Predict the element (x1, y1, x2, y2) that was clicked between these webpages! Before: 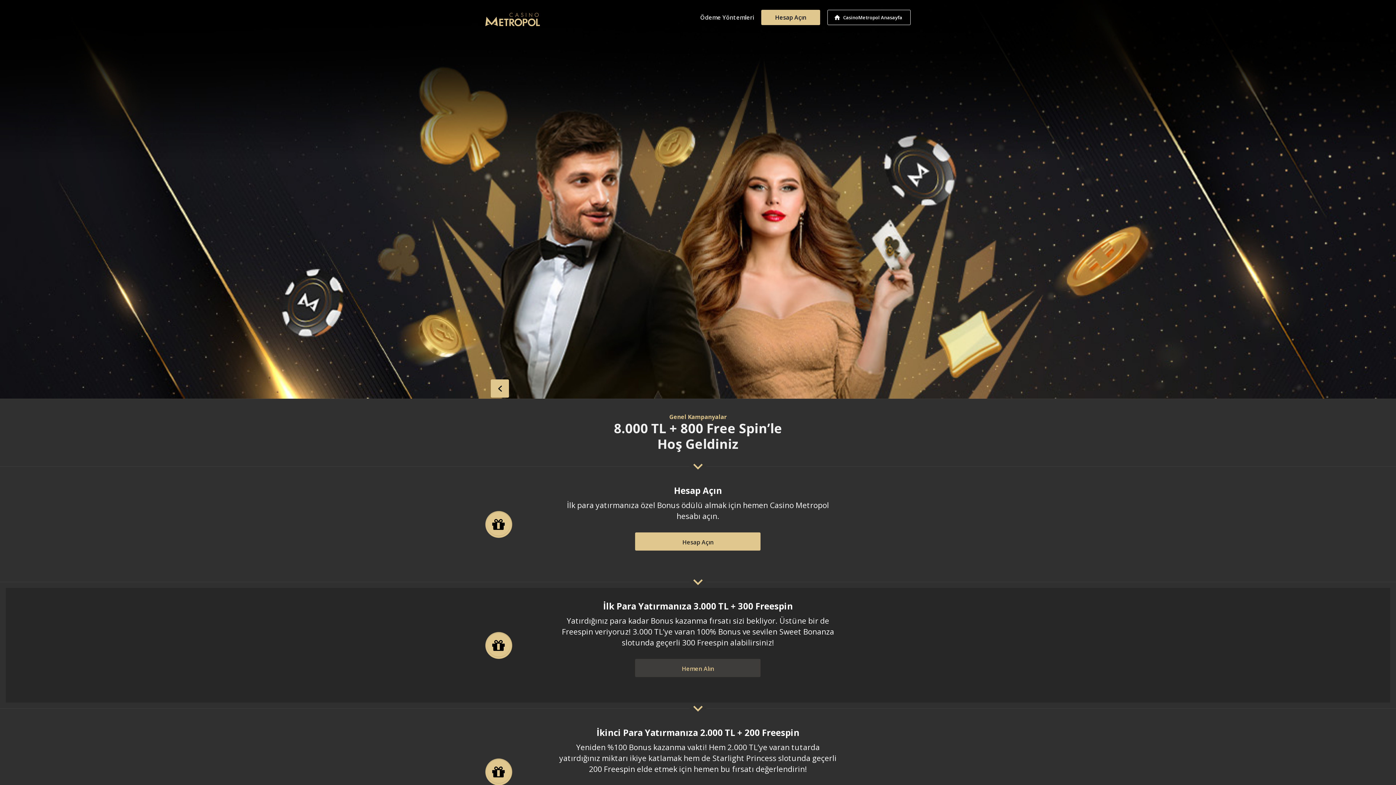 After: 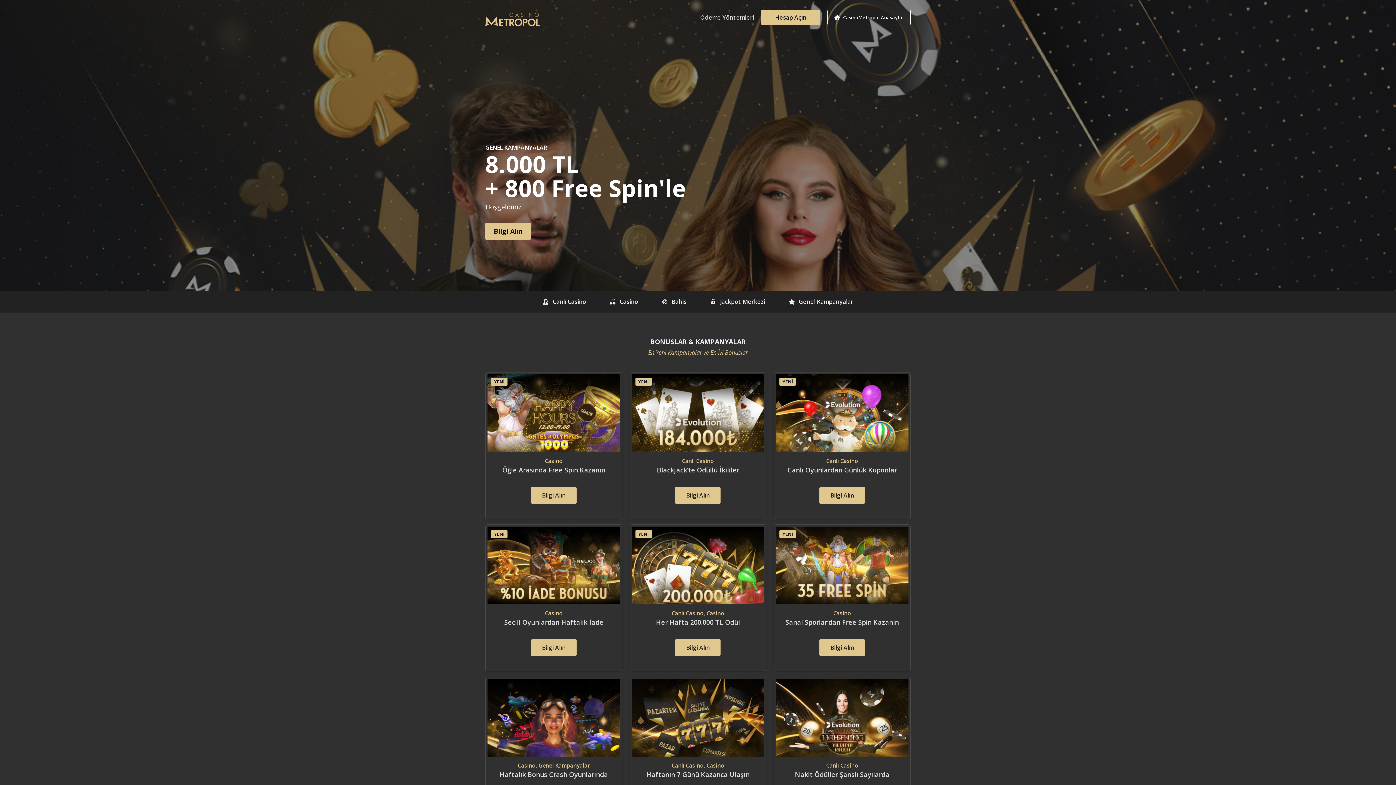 Action: bbox: (485, 8, 540, 27)